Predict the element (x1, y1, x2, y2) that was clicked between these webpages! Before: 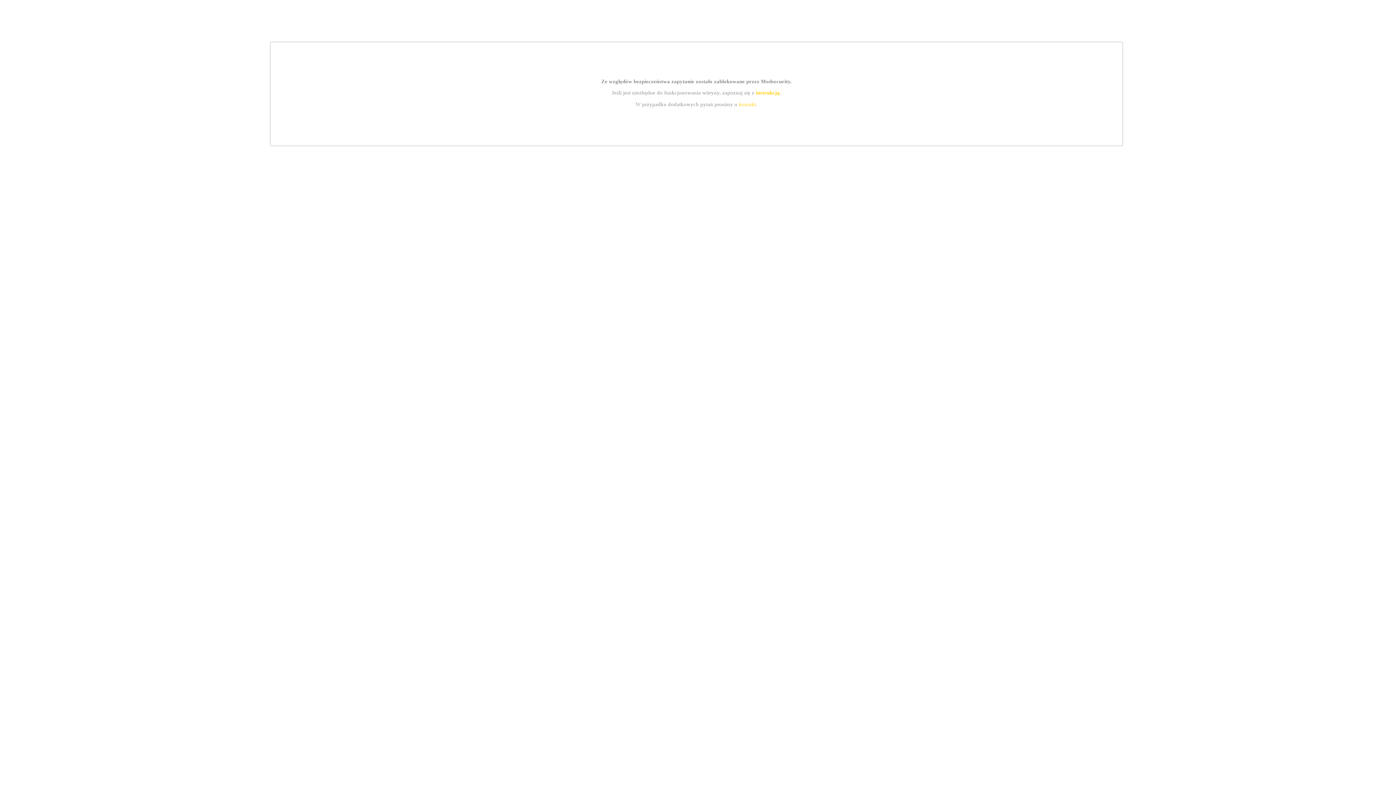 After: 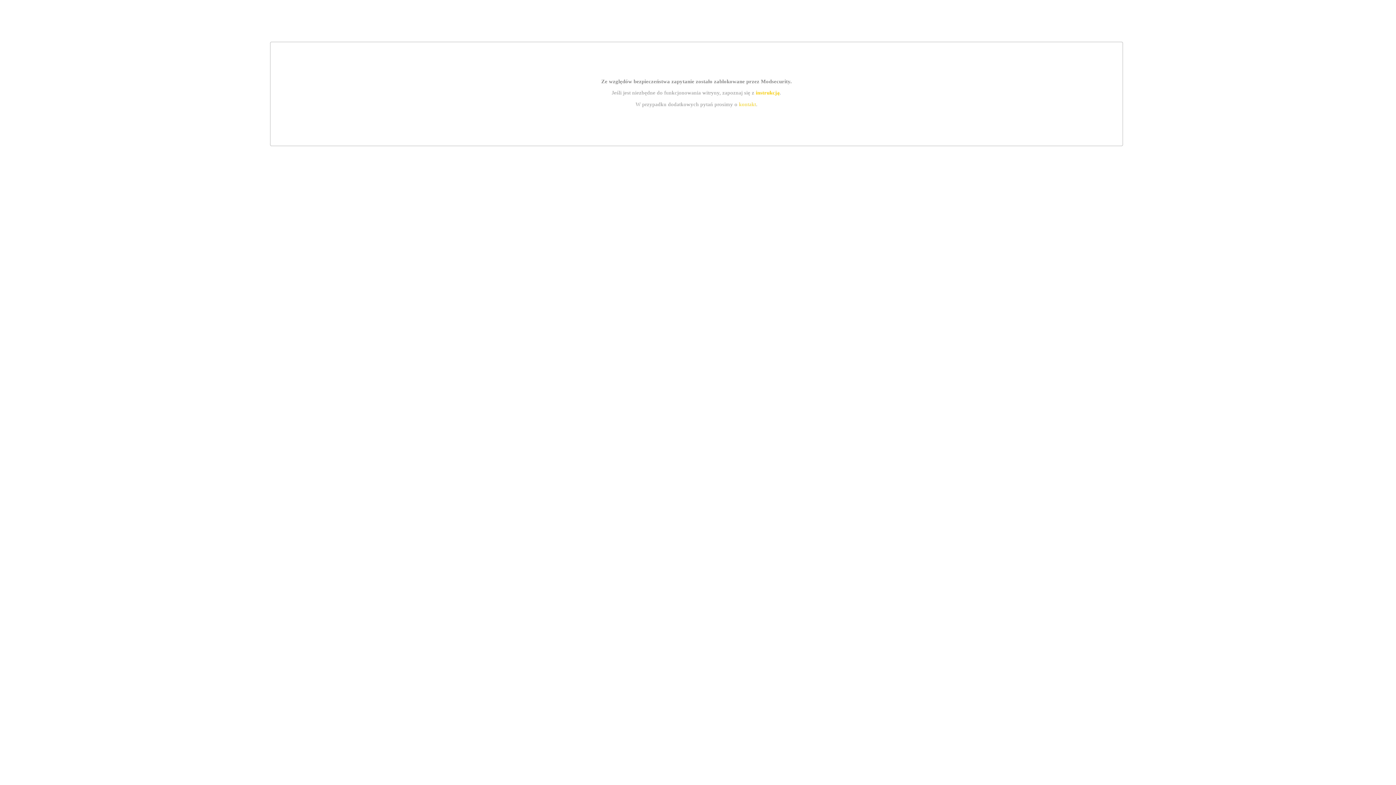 Action: label: instrukcją bbox: (755, 89, 779, 95)